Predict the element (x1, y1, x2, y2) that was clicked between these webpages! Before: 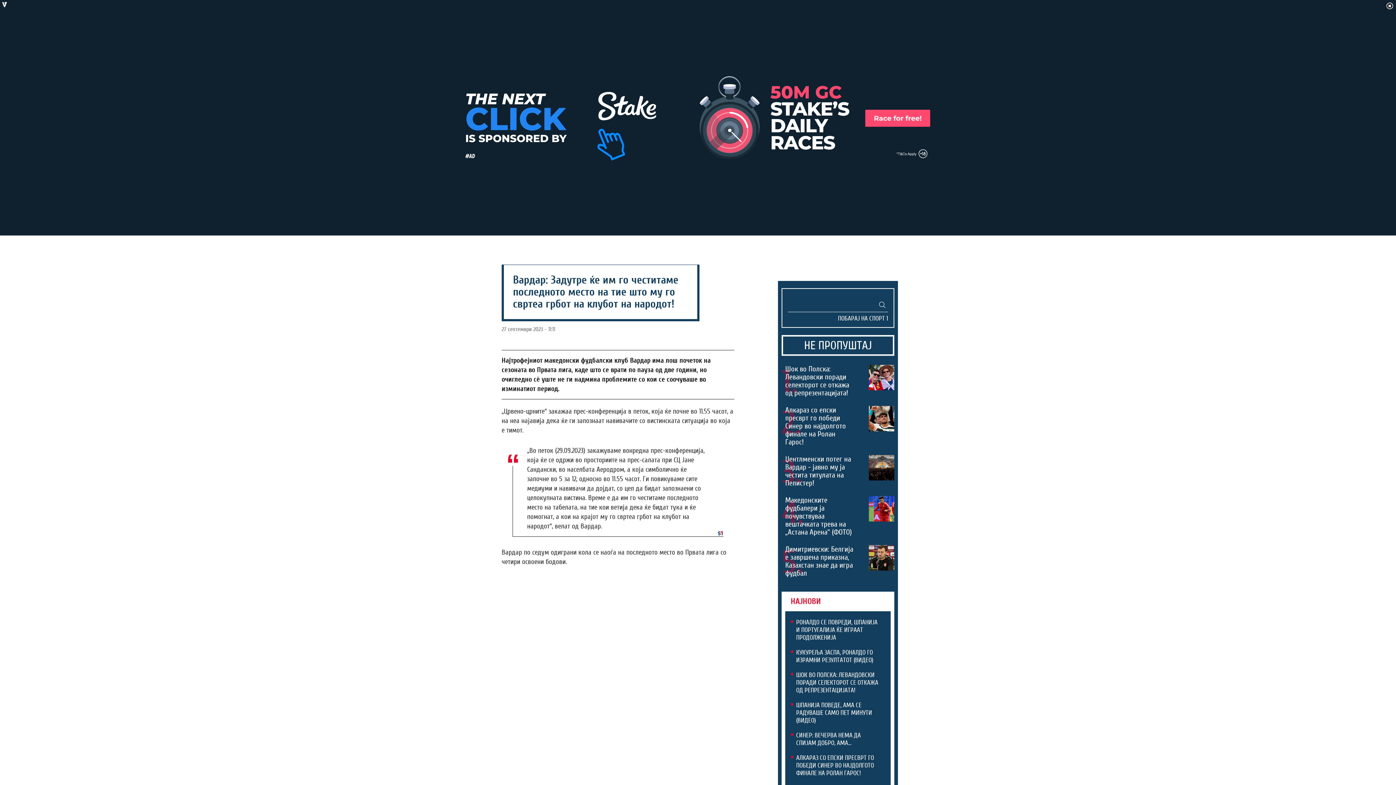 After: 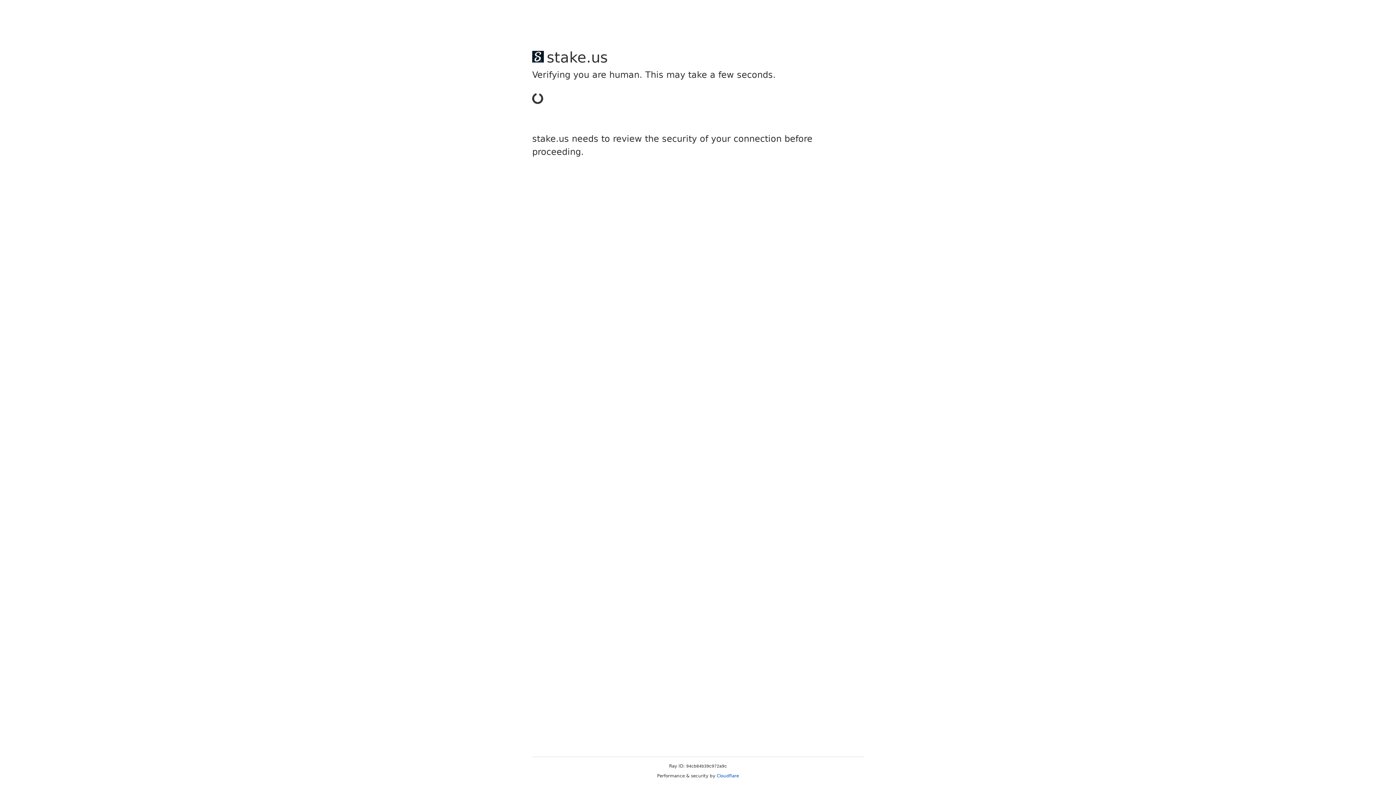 Action: label: Алкараз со епски пресврт го победи Синер во најдолгото финале на Ролан Гарос! bbox: (785, 405, 846, 446)